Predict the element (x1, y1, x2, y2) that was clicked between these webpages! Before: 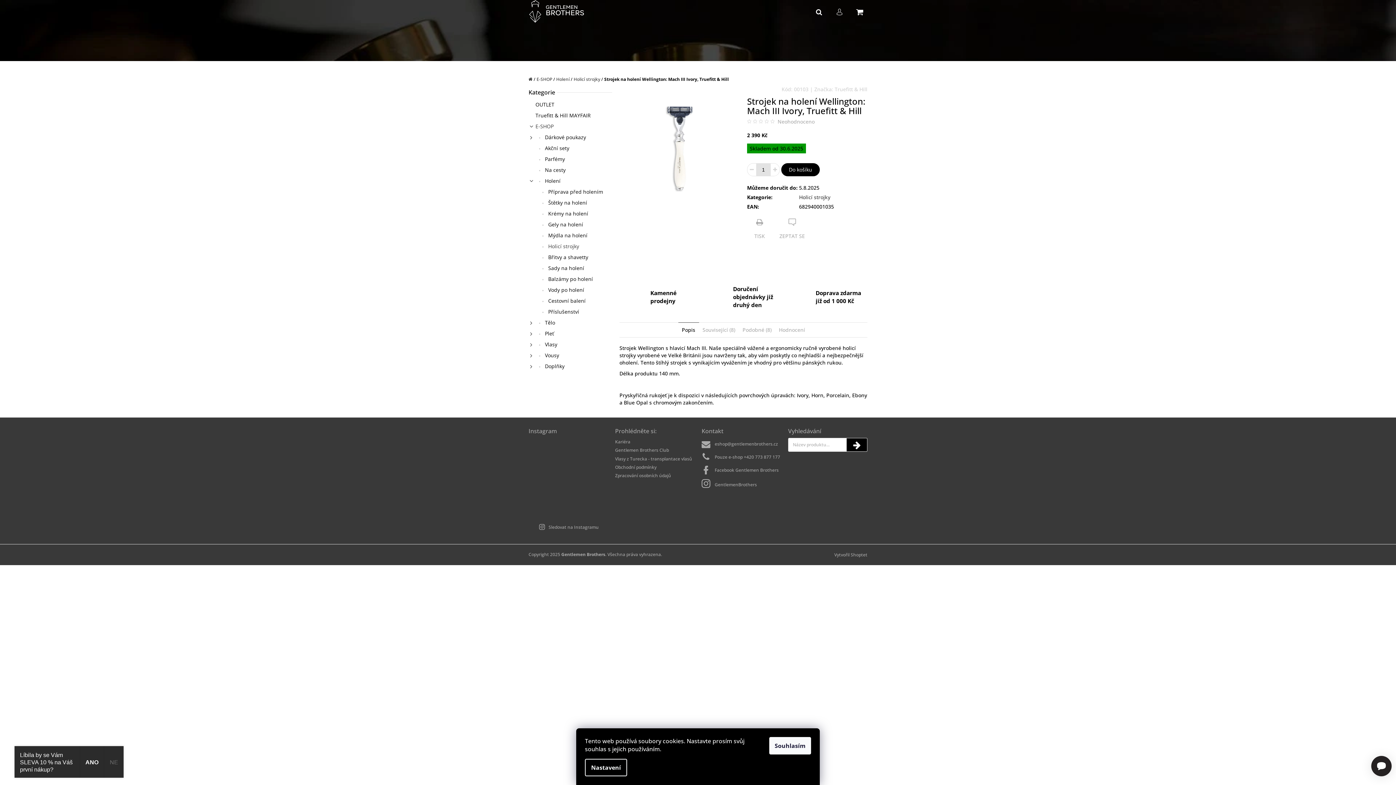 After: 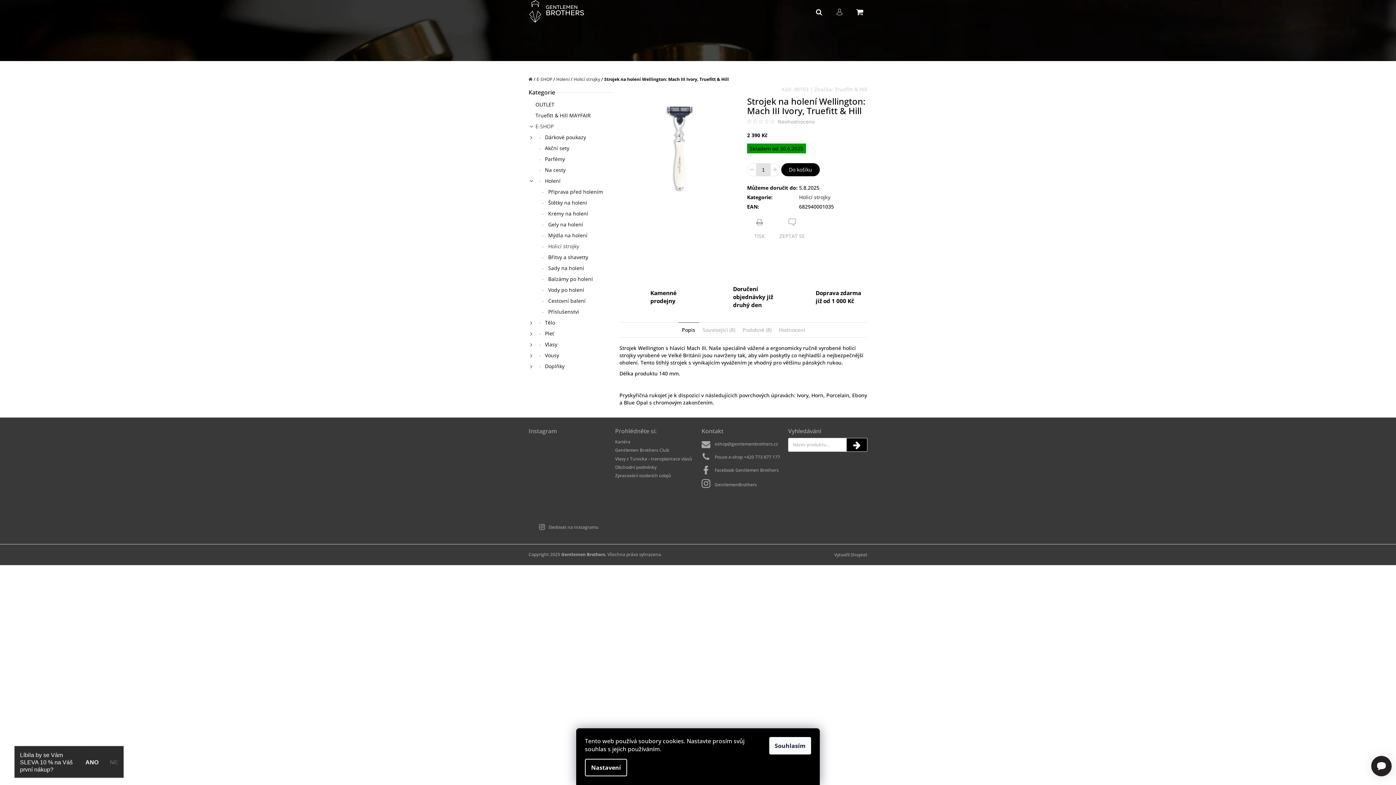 Action: label: Přihlášení bbox: (832, 0, 847, 20)